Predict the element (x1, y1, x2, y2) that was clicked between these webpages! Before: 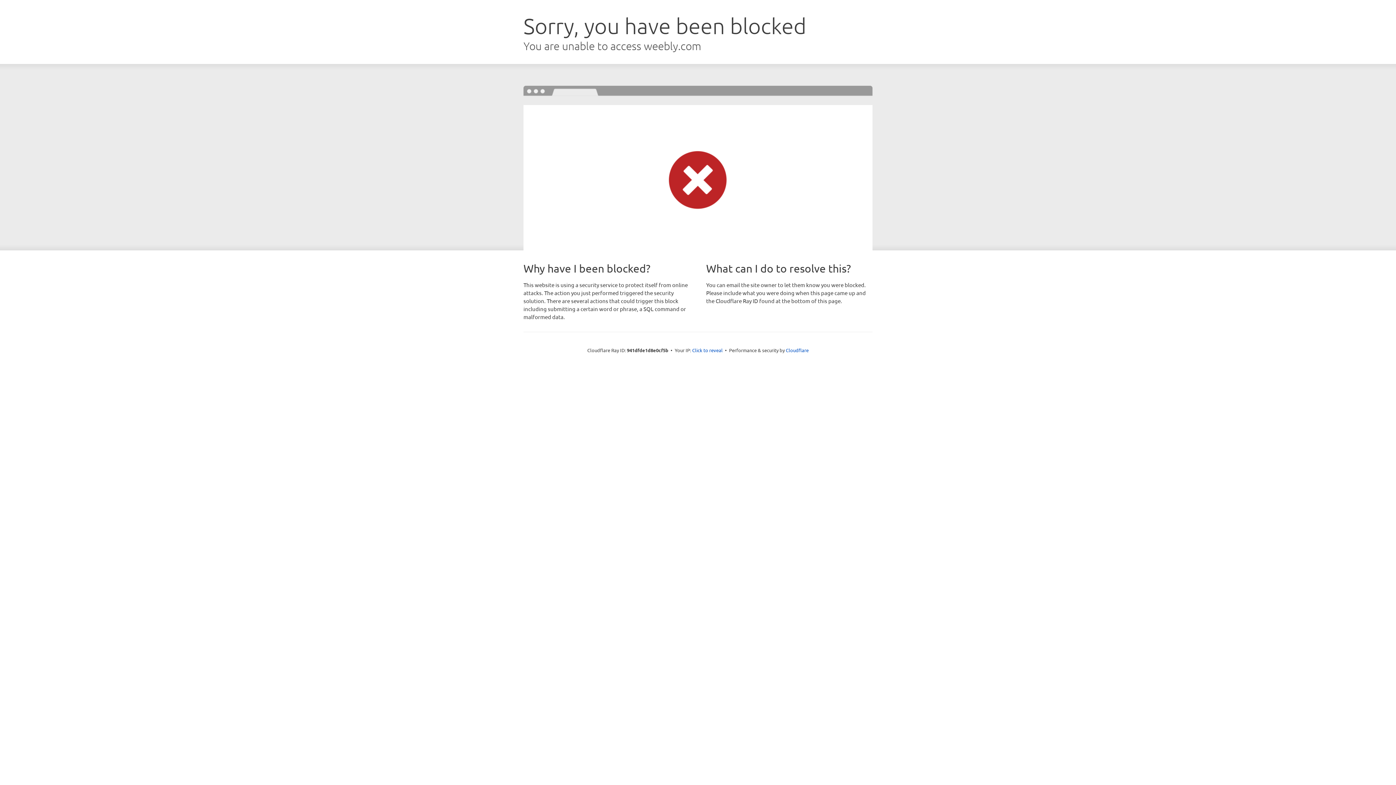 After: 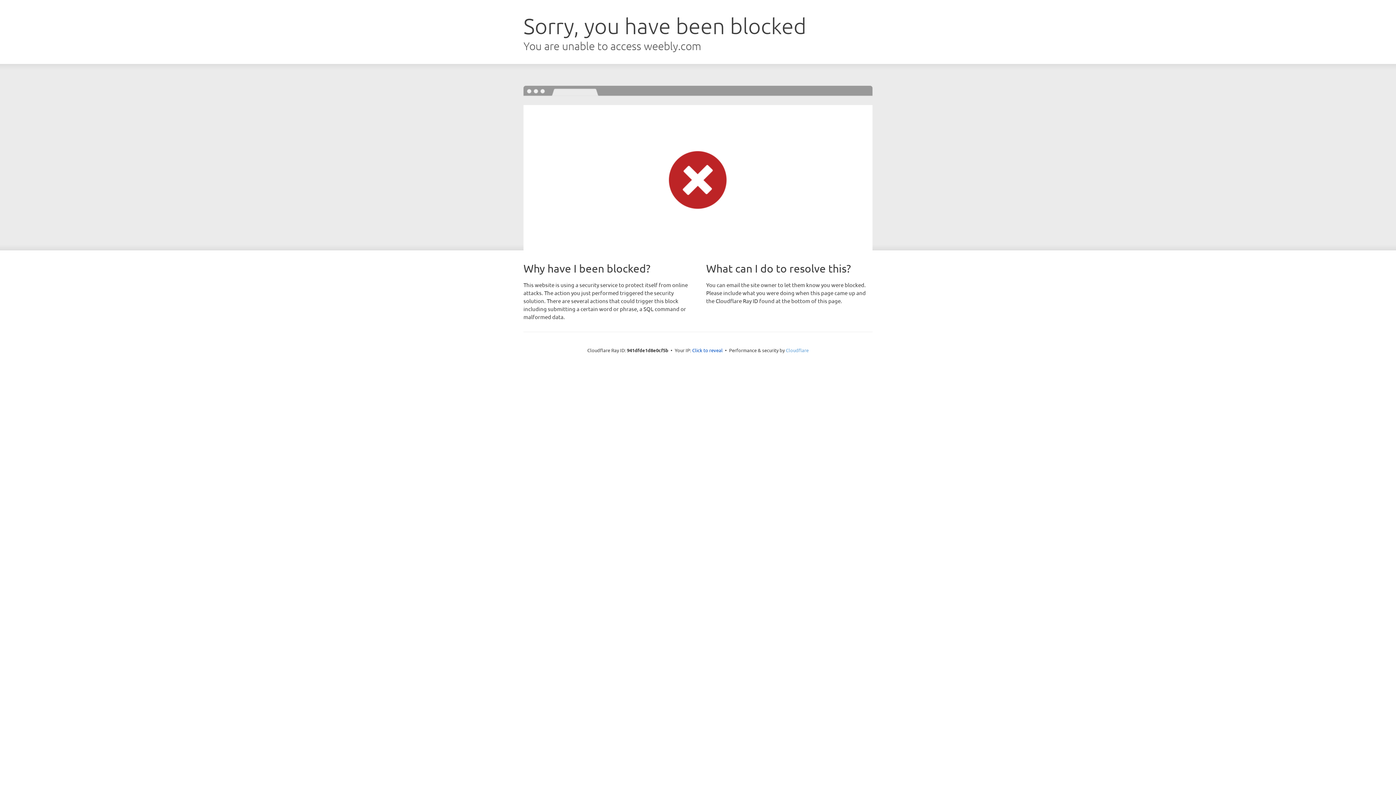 Action: bbox: (786, 347, 808, 353) label: Cloudflare